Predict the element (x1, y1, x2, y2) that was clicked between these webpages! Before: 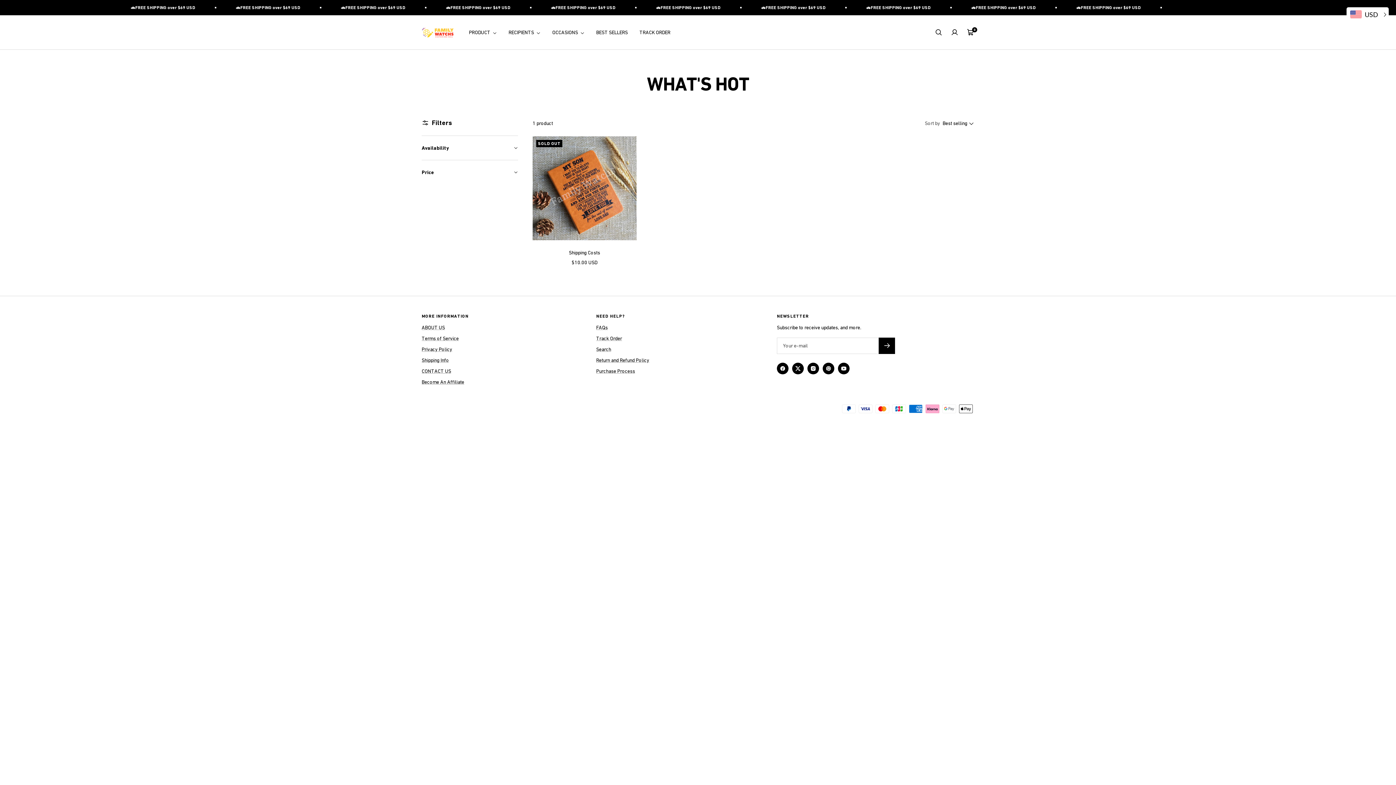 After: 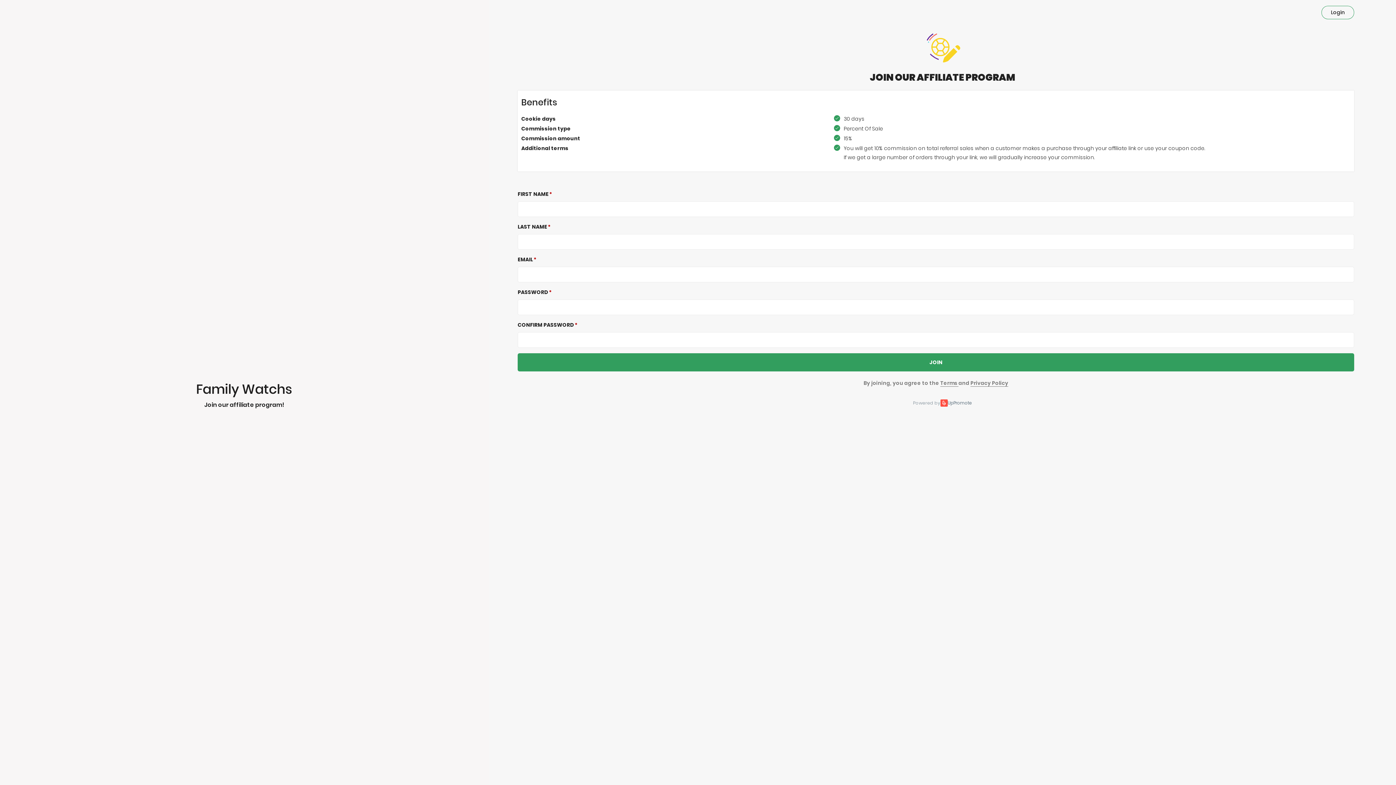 Action: bbox: (421, 377, 464, 386) label: Become An Affiliate